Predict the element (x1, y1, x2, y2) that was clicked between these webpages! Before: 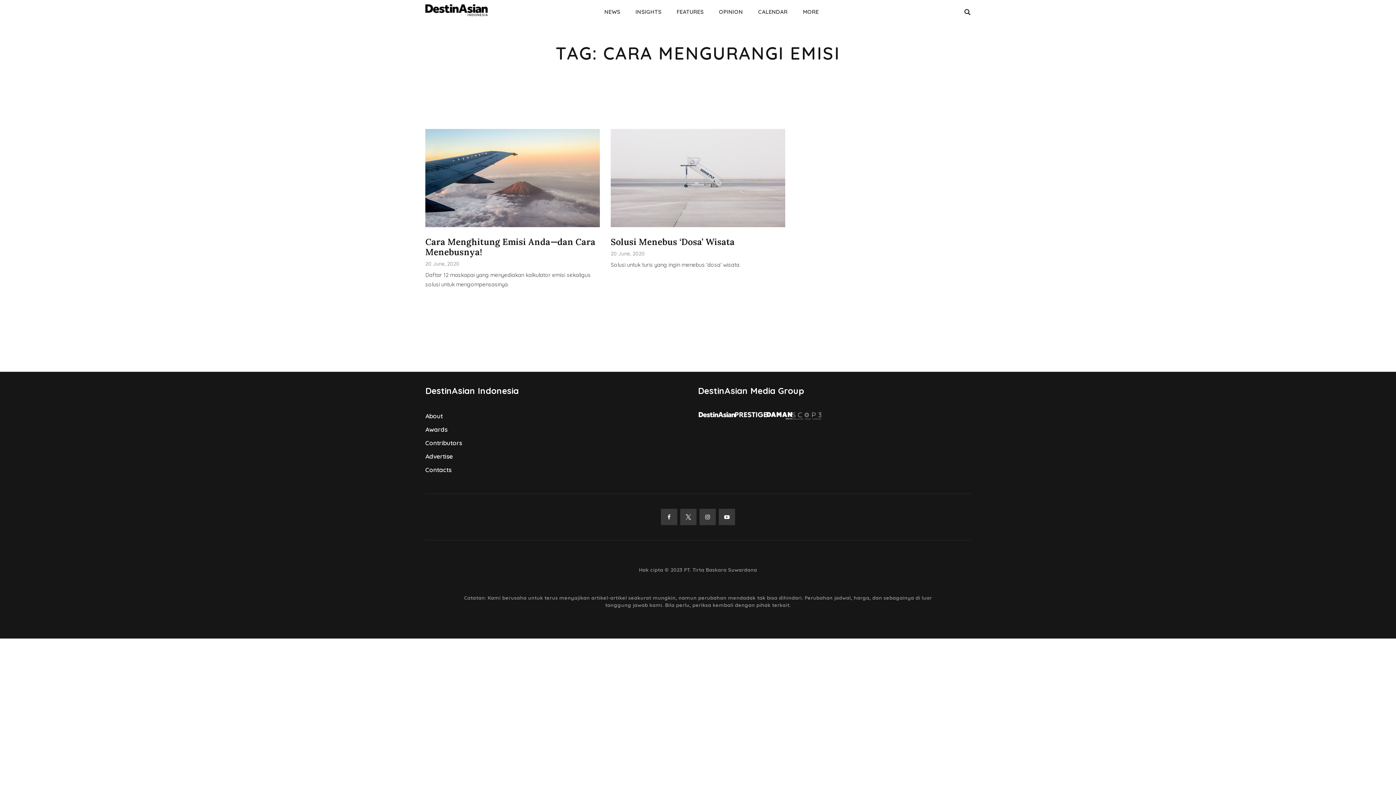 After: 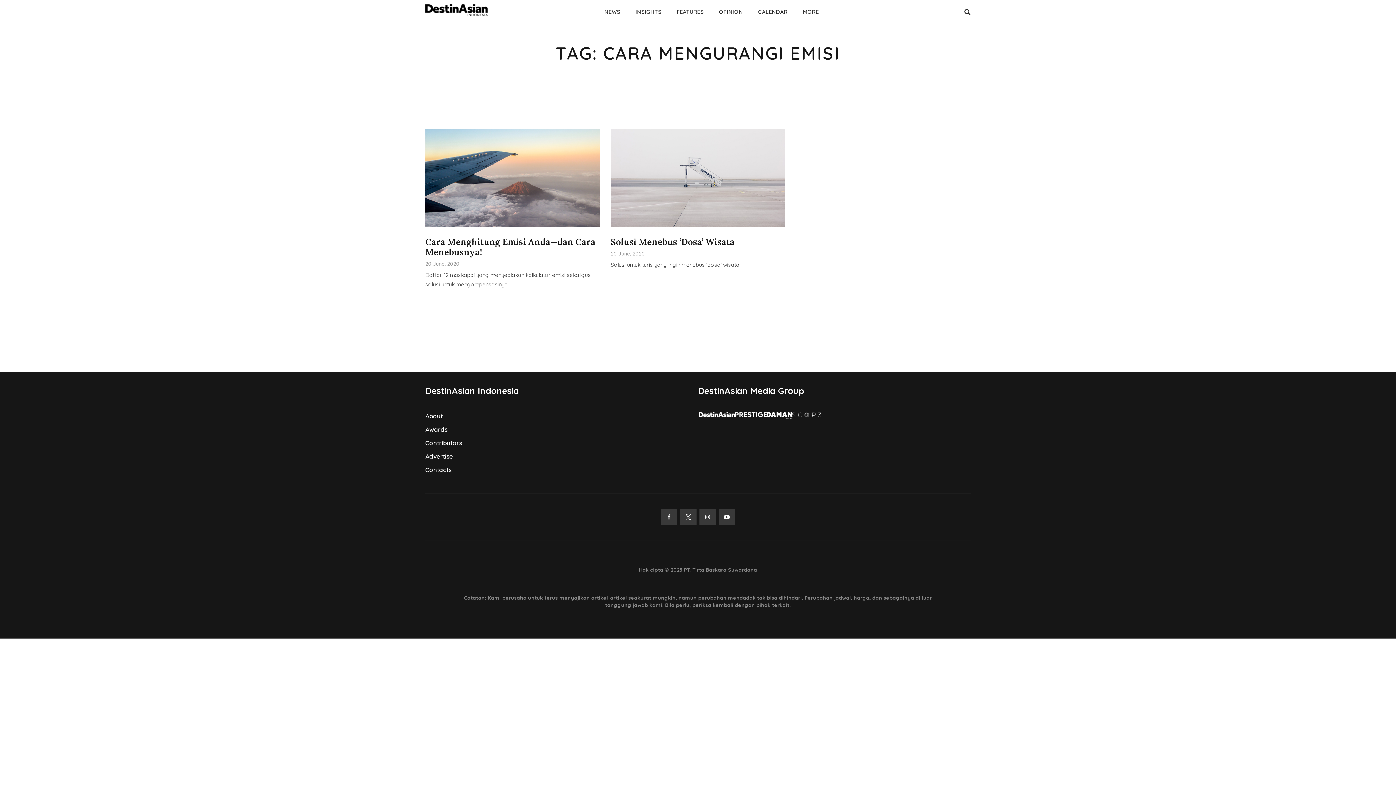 Action: bbox: (698, 584, 735, 594)